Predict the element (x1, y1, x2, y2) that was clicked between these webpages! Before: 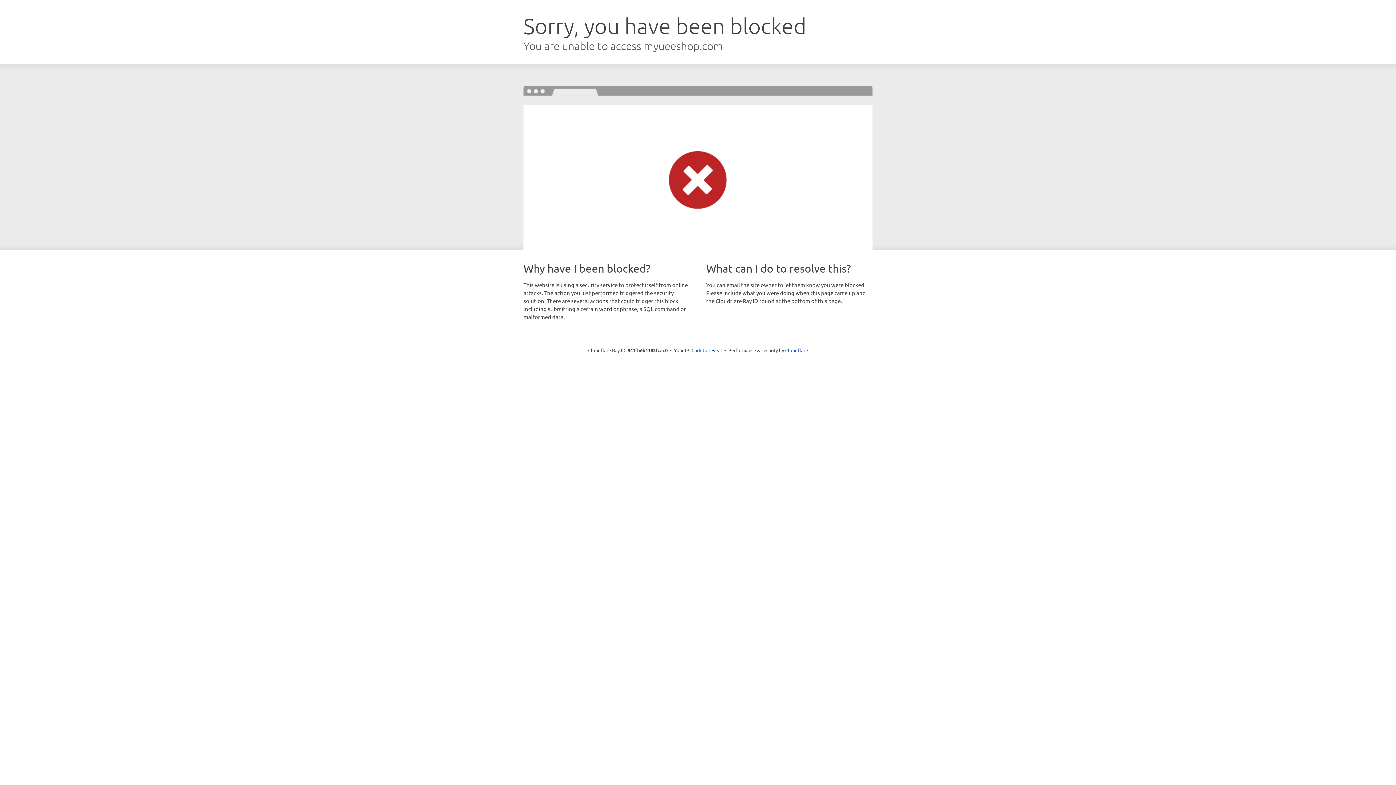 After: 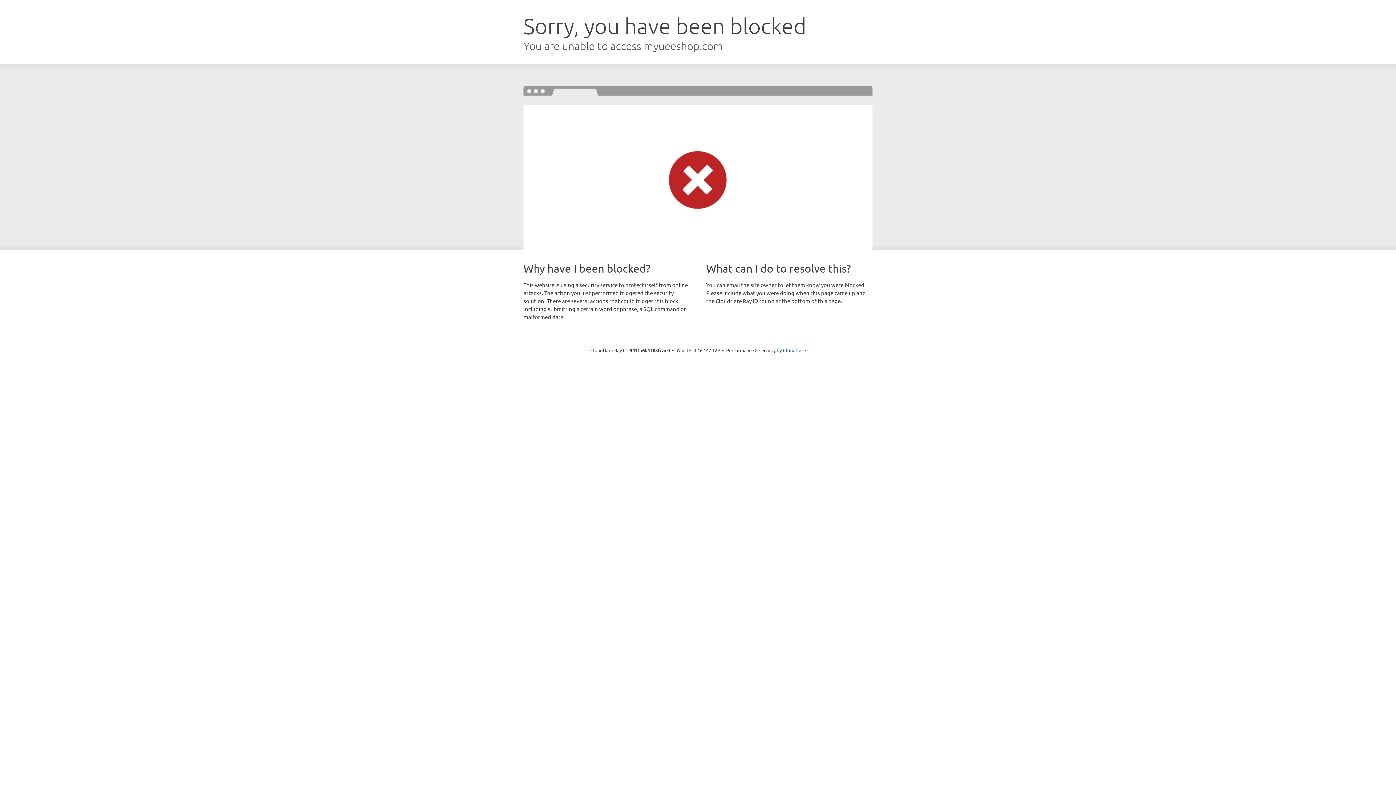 Action: label: Click to reveal bbox: (691, 346, 722, 353)